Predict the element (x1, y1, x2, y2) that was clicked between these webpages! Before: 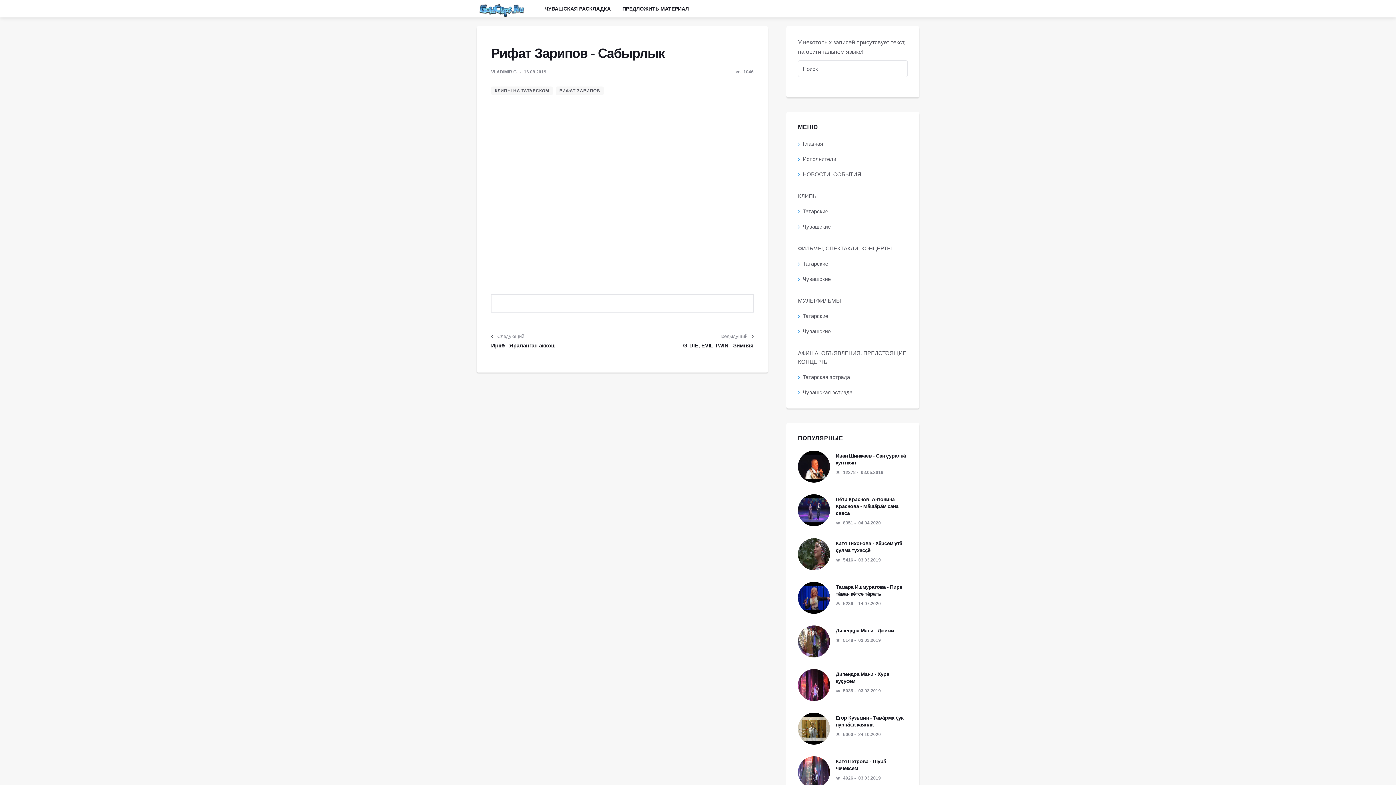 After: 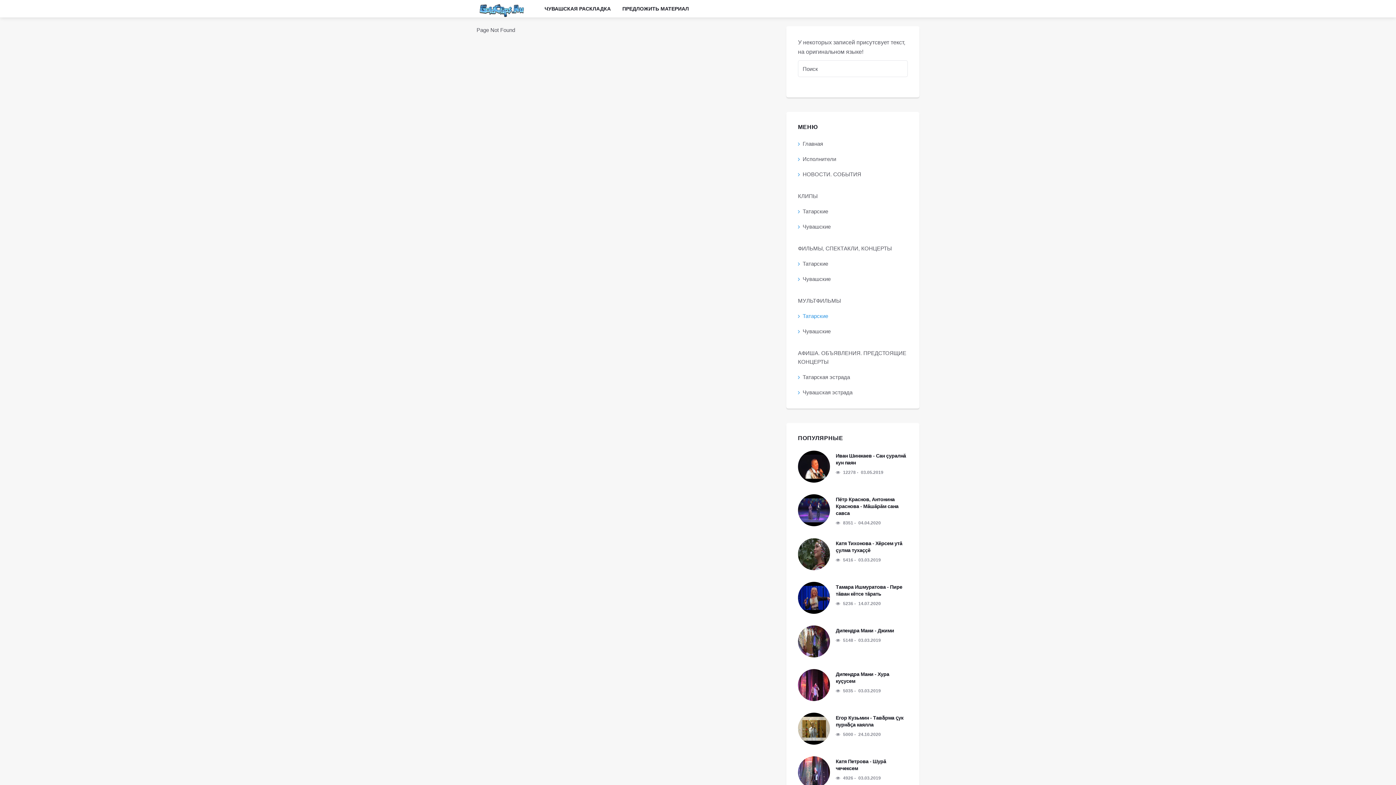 Action: bbox: (798, 313, 828, 319) label: Татарские